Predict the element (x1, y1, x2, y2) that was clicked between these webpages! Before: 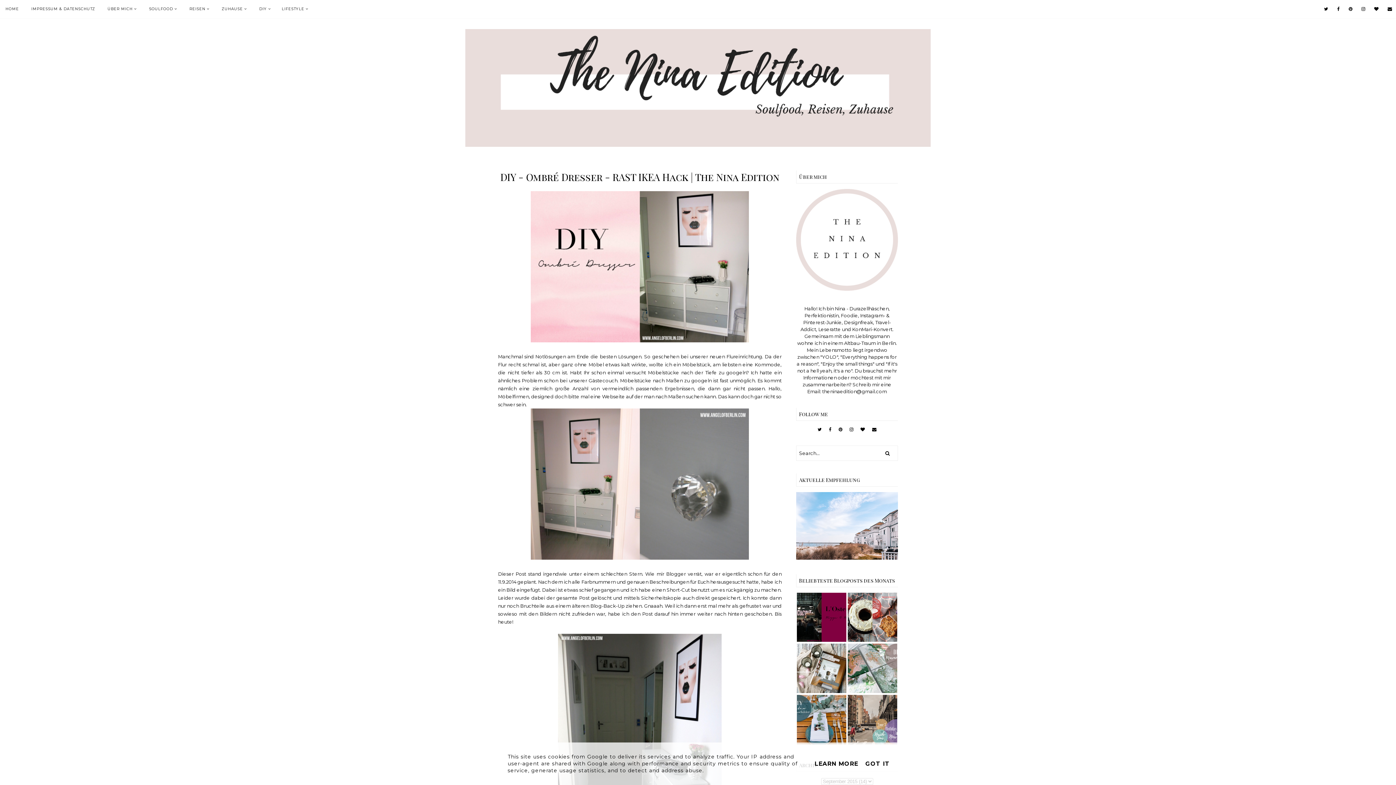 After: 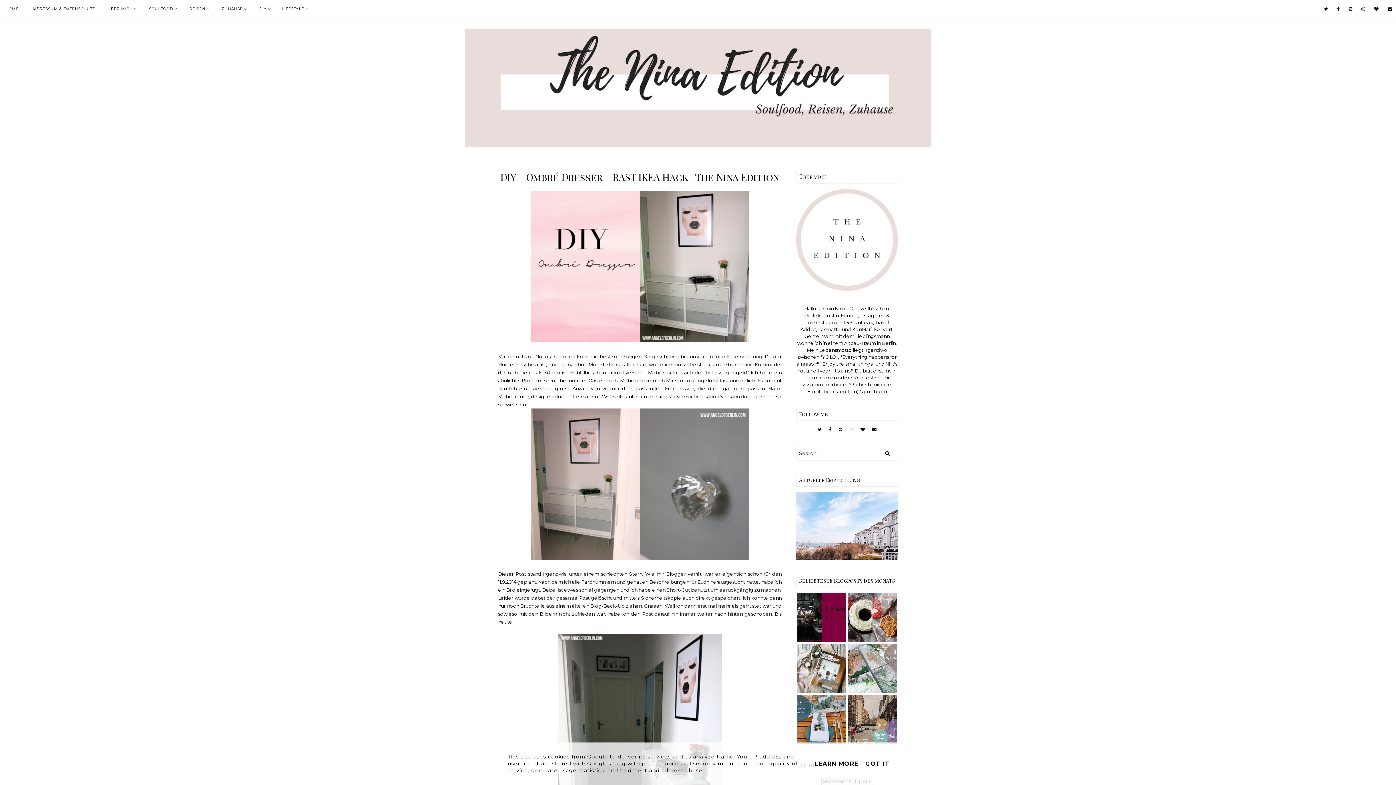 Action: bbox: (849, 426, 853, 433)